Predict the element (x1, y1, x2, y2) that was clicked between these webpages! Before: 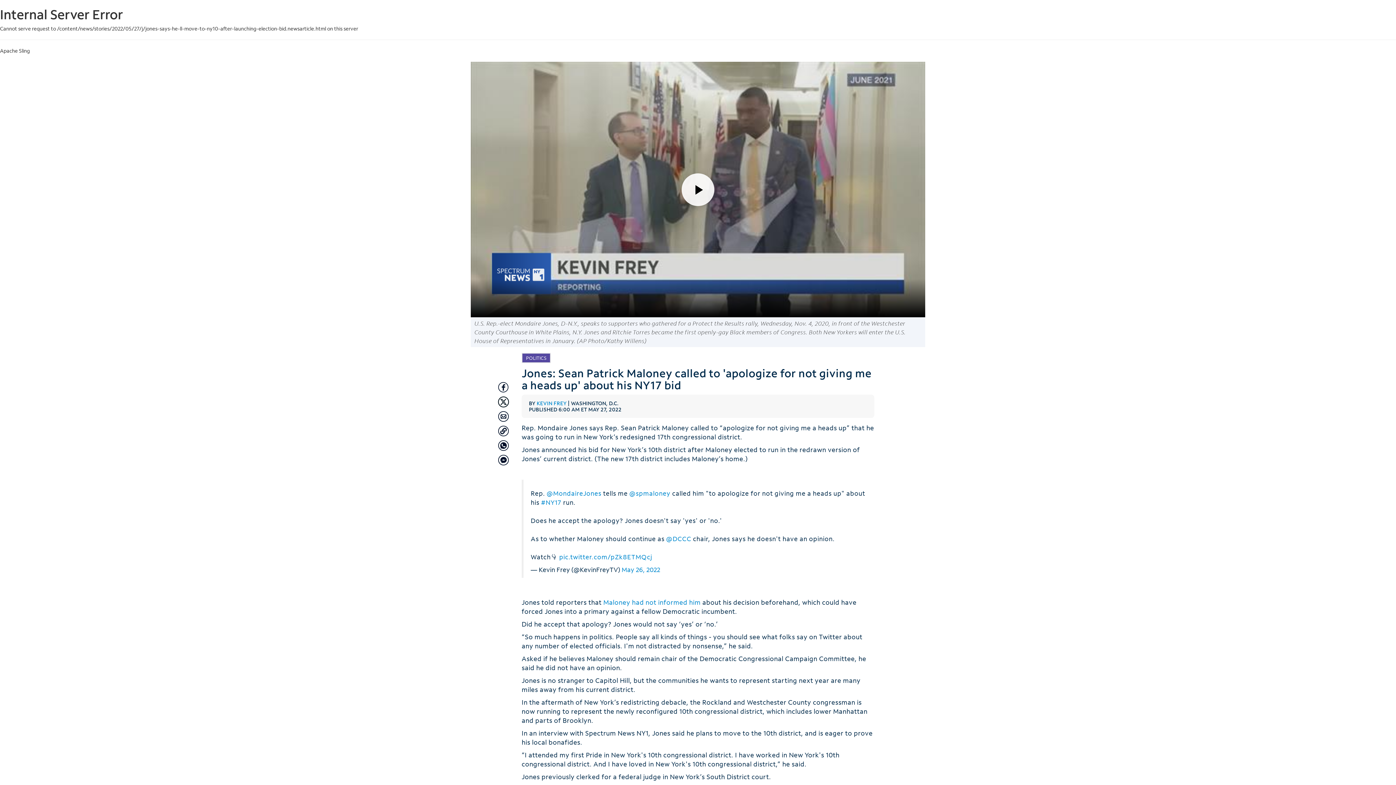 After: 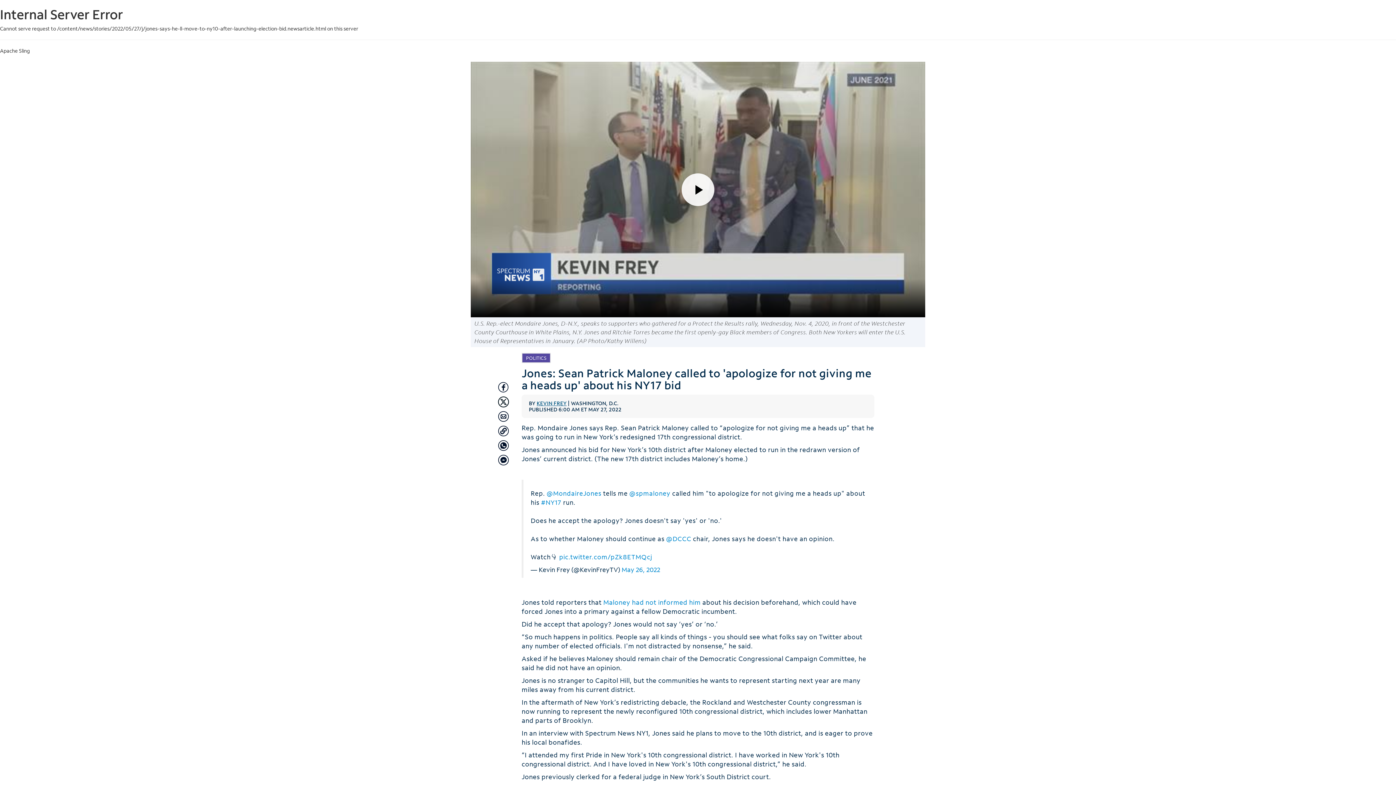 Action: label: KEVIN FREY bbox: (536, 400, 566, 406)